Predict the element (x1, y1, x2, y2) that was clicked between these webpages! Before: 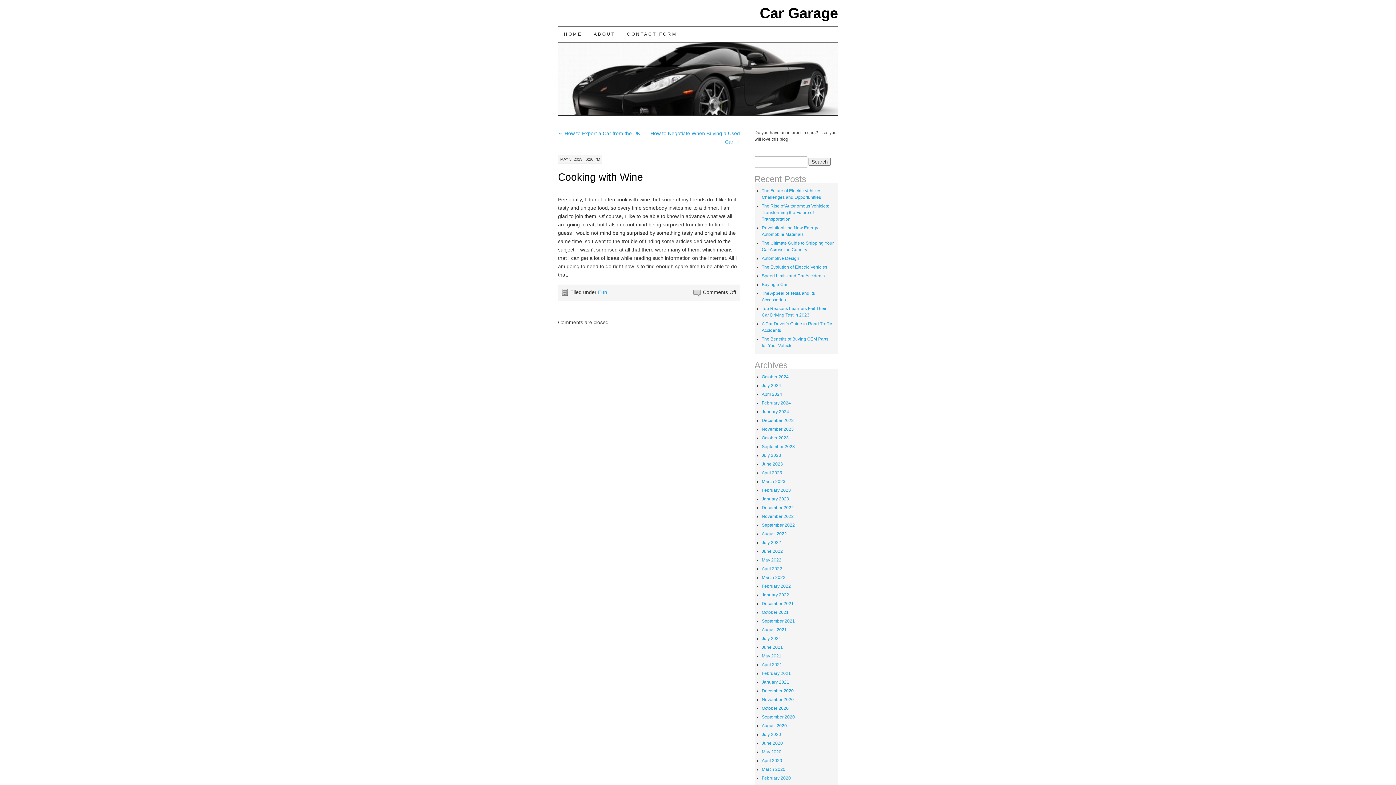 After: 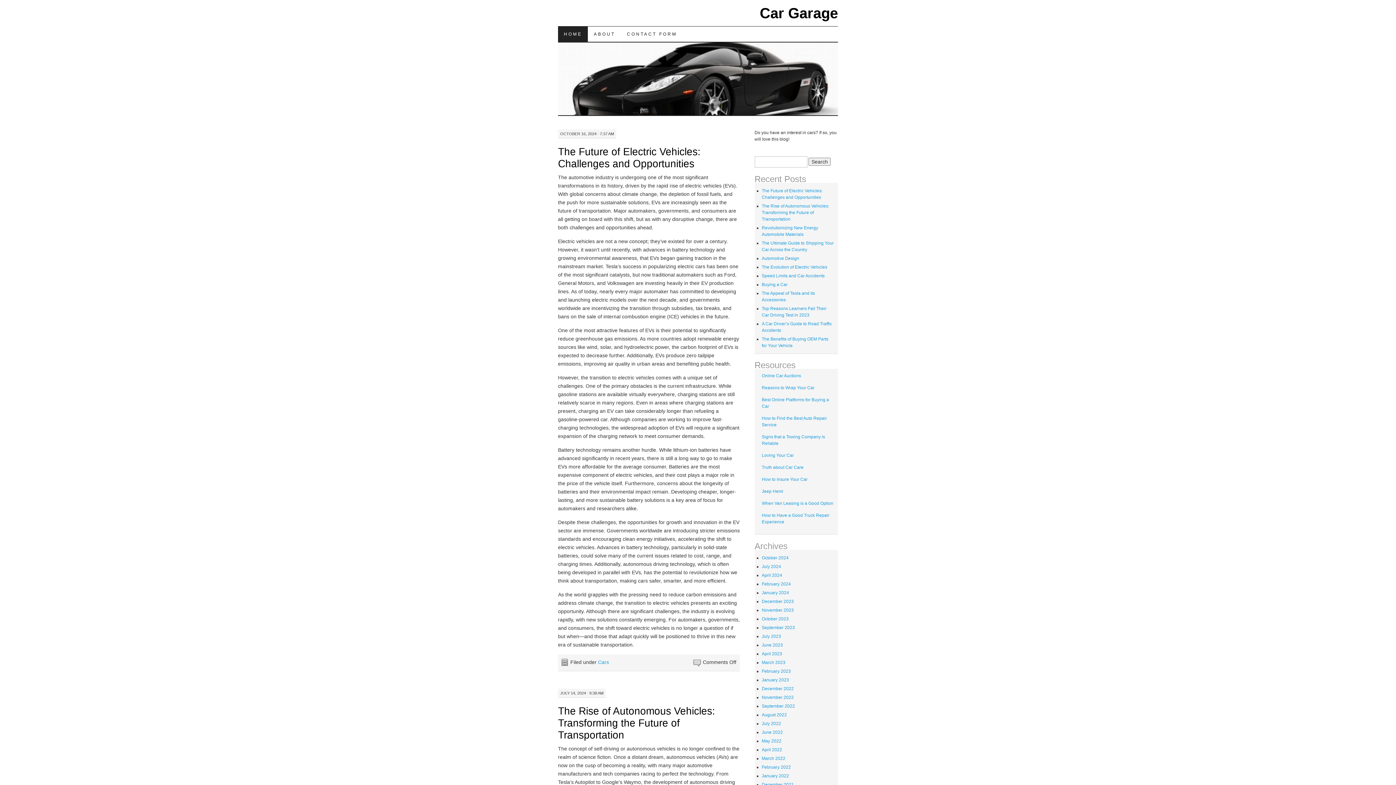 Action: bbox: (558, 26, 588, 41) label: HOME